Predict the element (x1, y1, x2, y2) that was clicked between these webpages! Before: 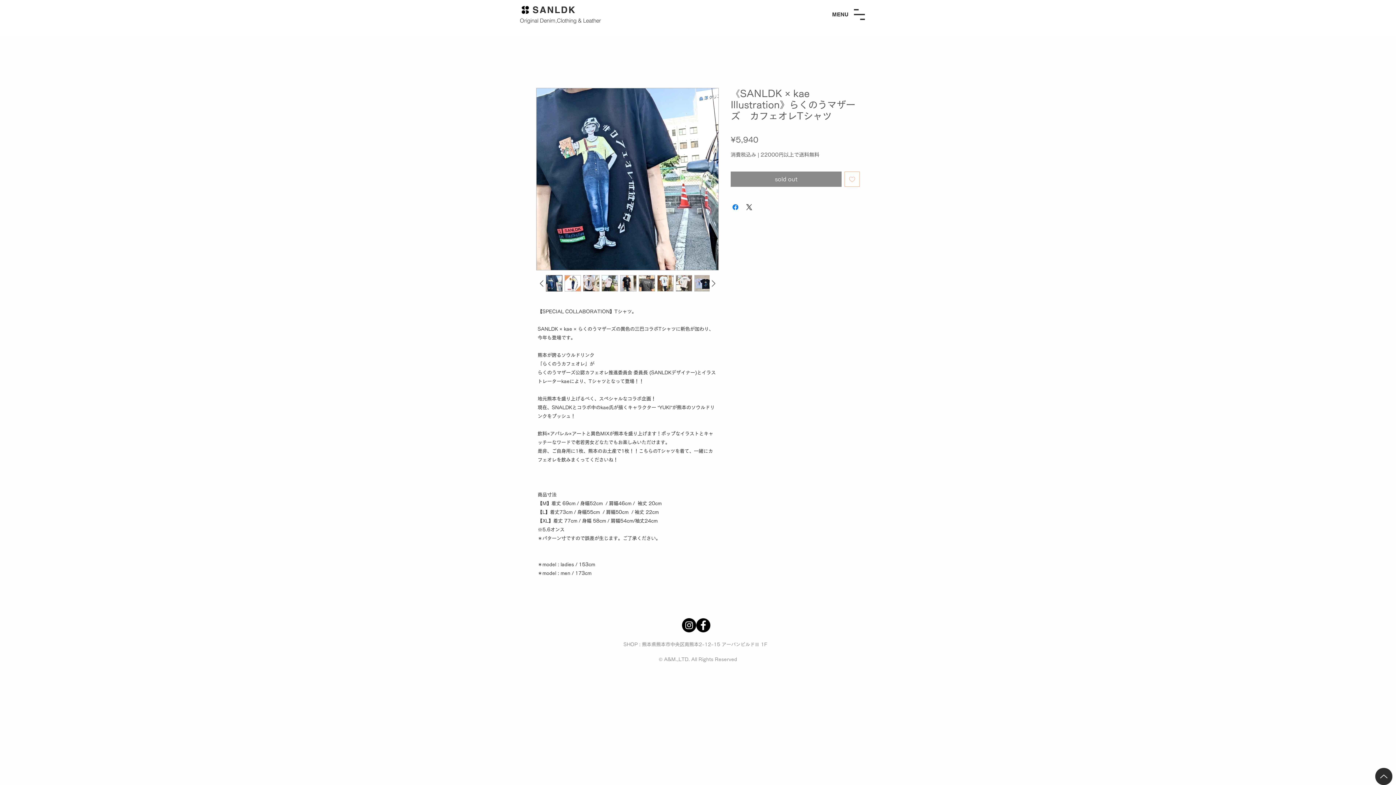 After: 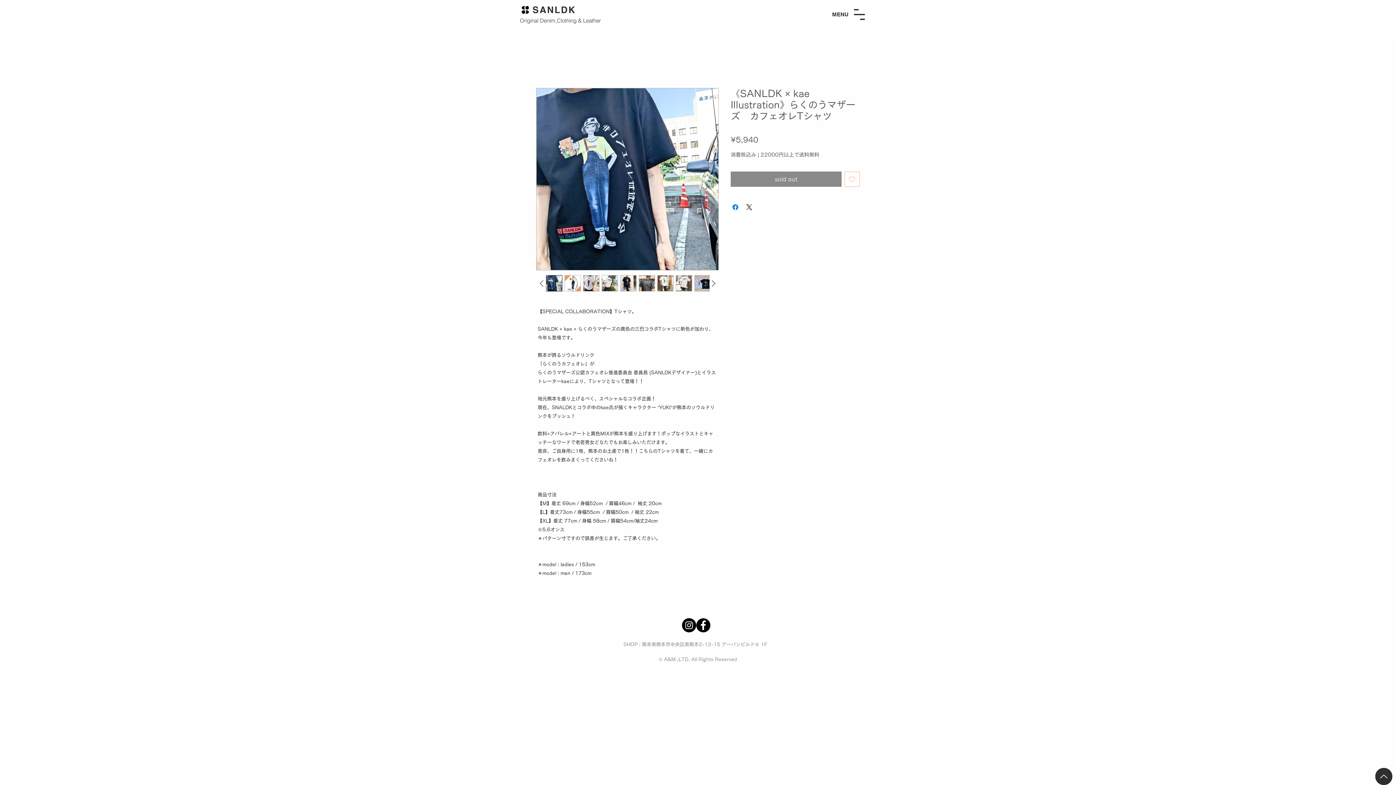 Action: label: Up bbox: (1375, 768, 1392, 785)